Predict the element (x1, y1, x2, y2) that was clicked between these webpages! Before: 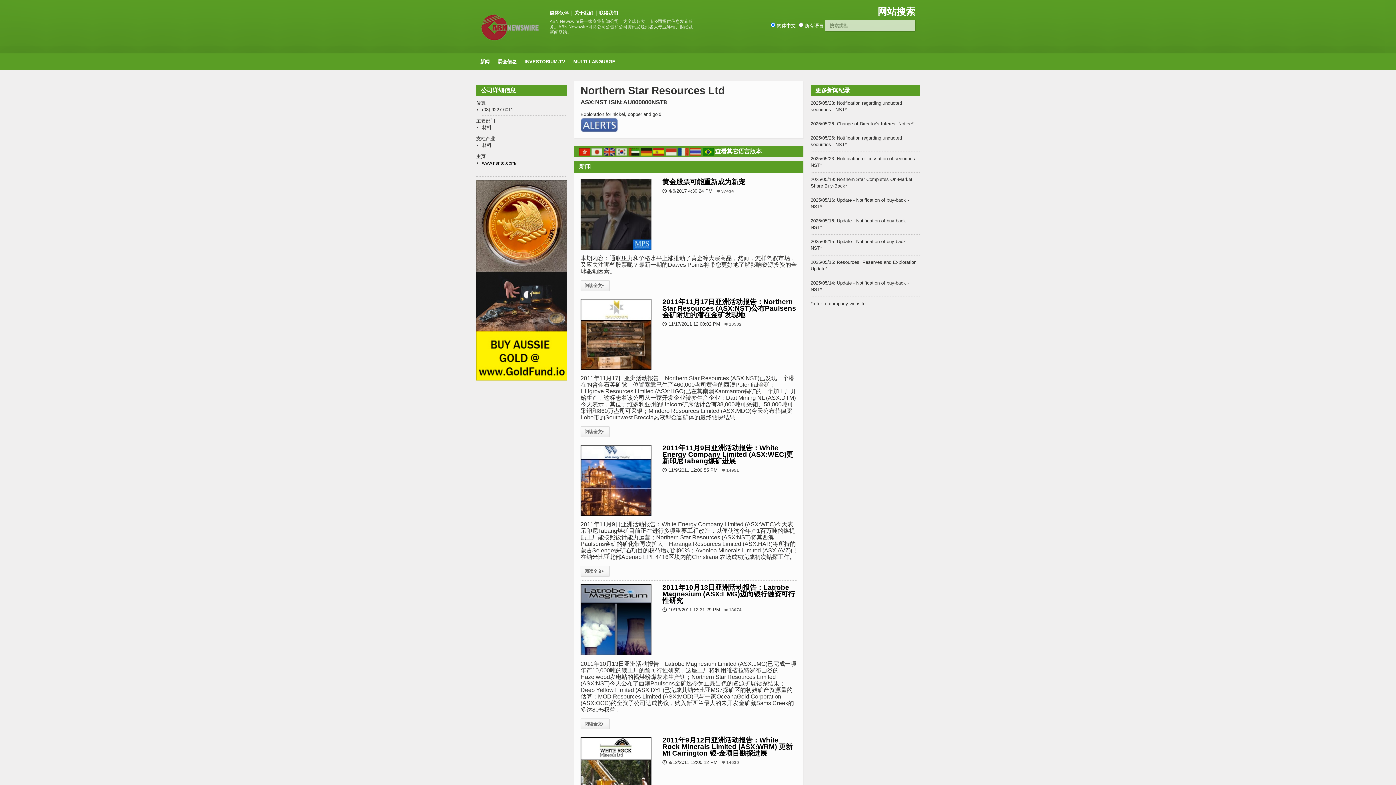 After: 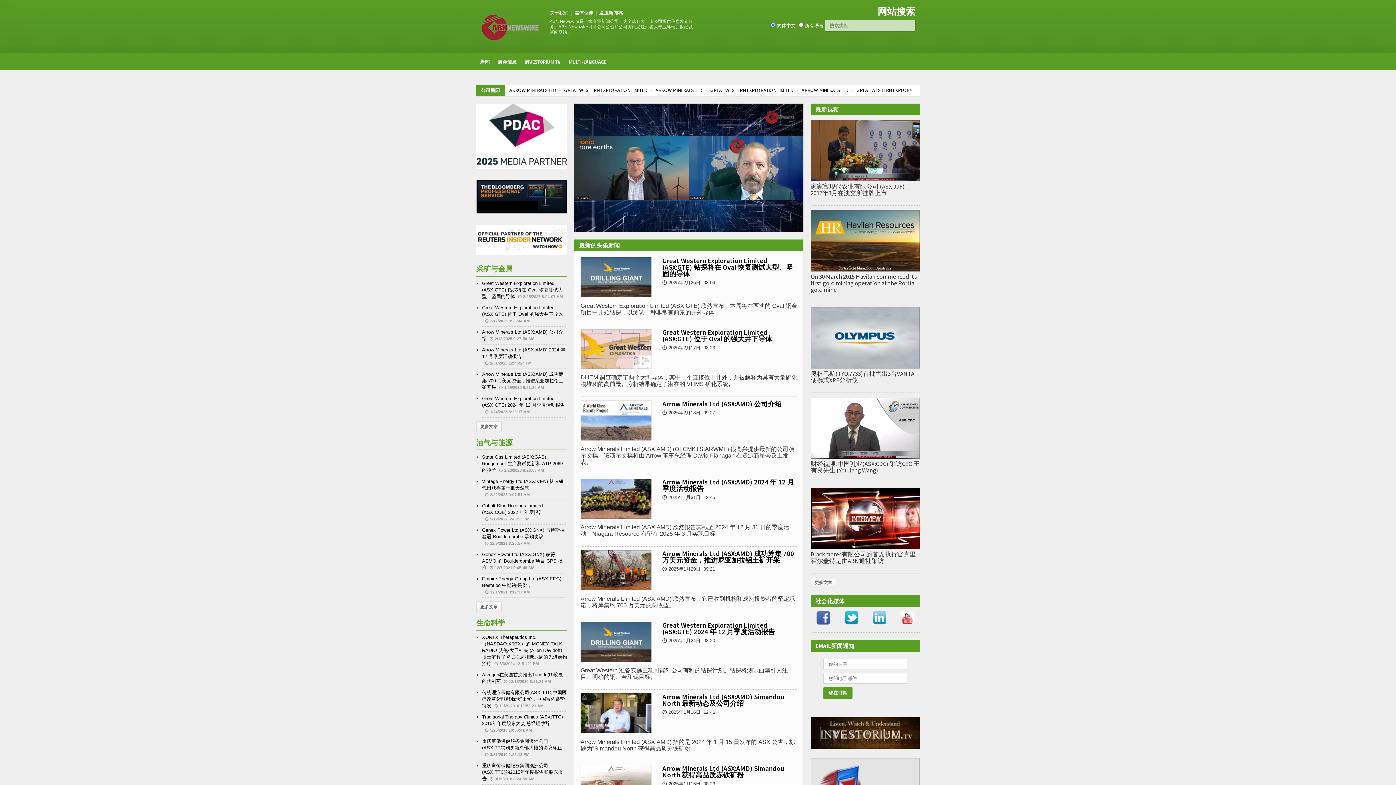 Action: bbox: (476, 53, 493, 70) label: 新闻